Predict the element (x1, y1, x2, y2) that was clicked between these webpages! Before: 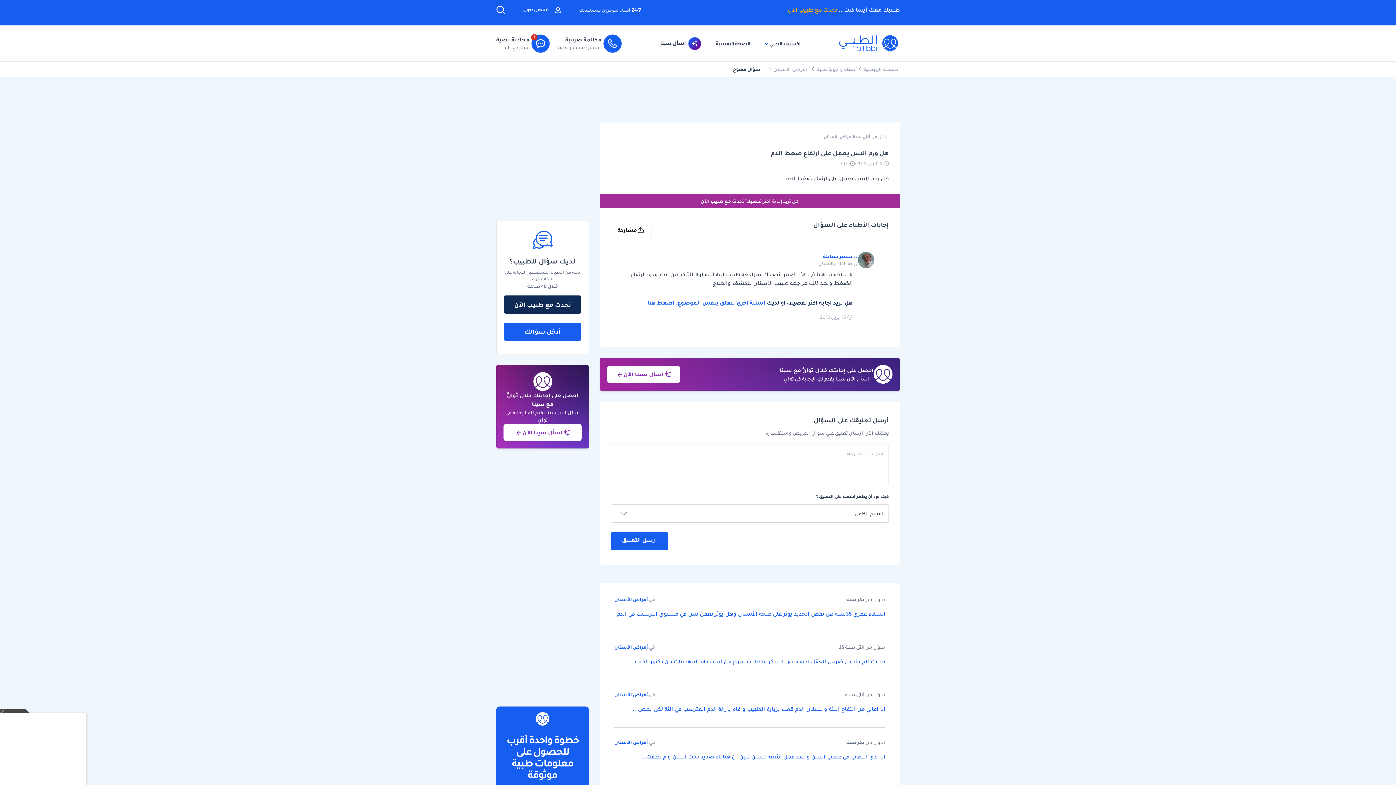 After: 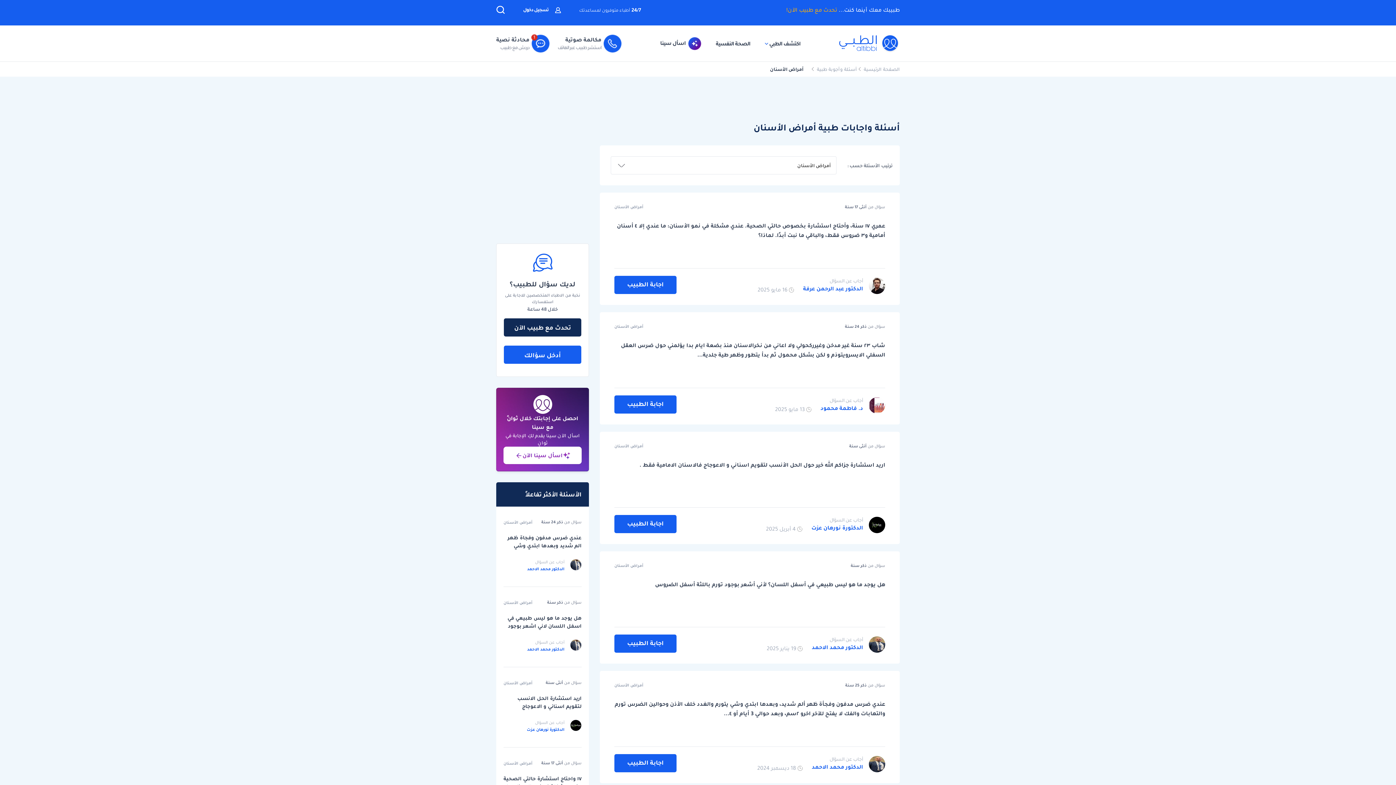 Action: label: امراض الاسنان bbox: (773, 65, 807, 72)